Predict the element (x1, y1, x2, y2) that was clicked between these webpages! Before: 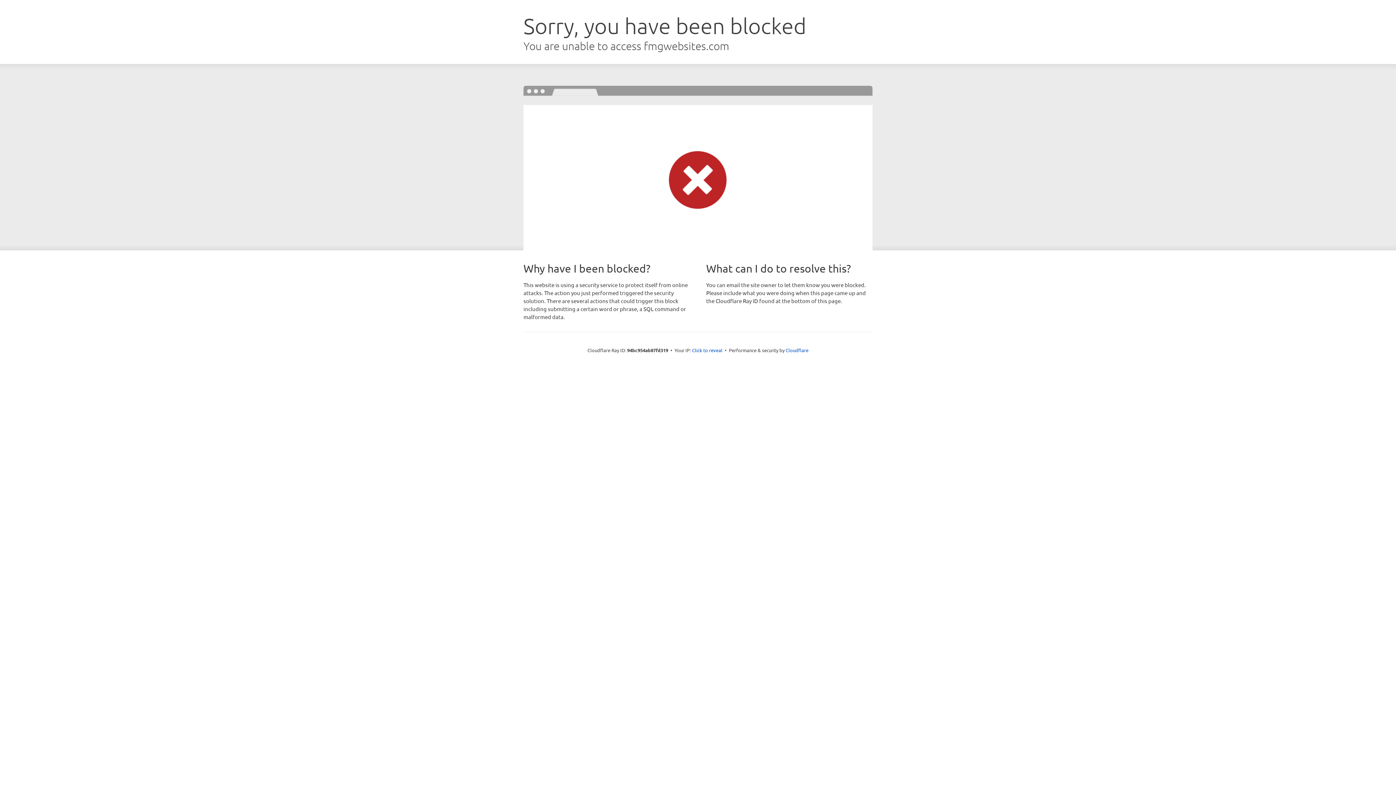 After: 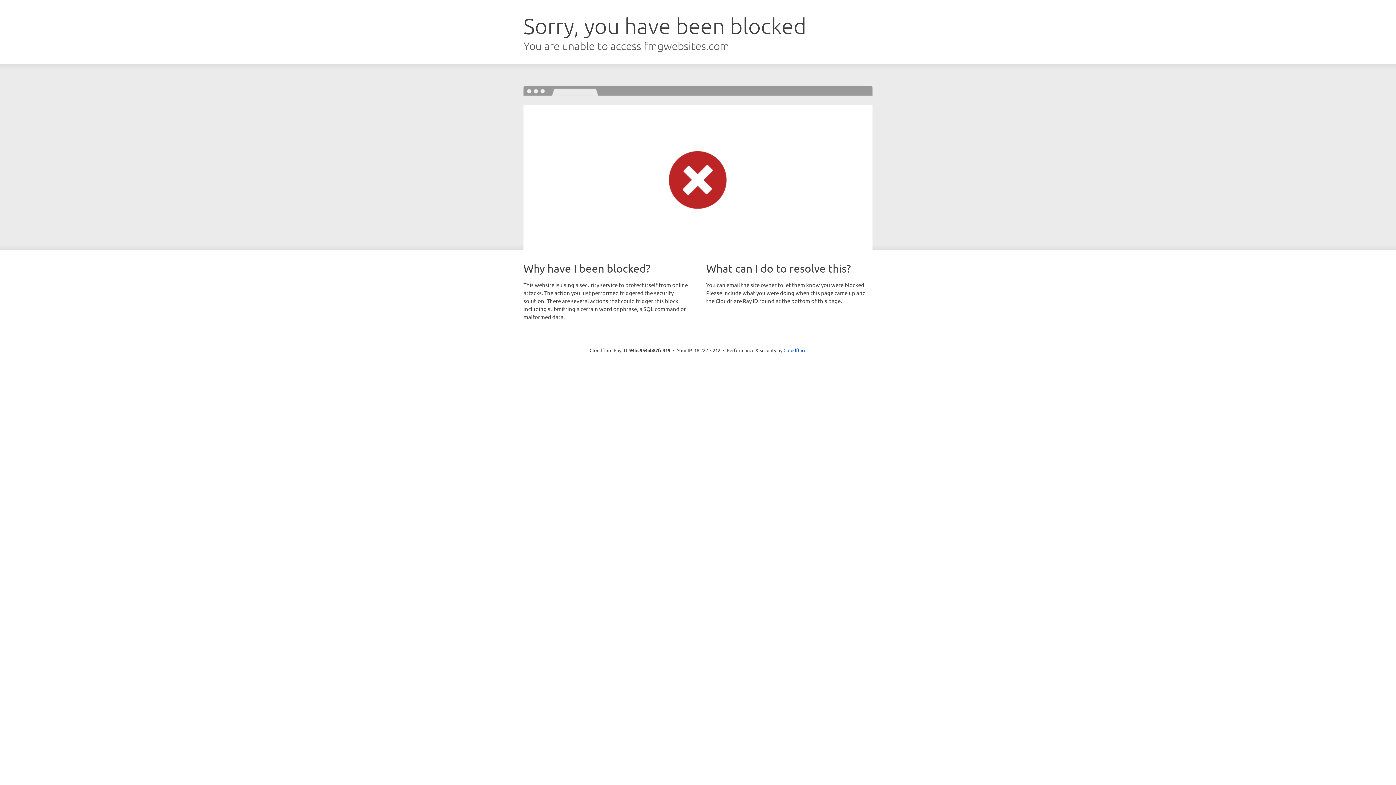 Action: label: Click to reveal bbox: (692, 346, 722, 353)